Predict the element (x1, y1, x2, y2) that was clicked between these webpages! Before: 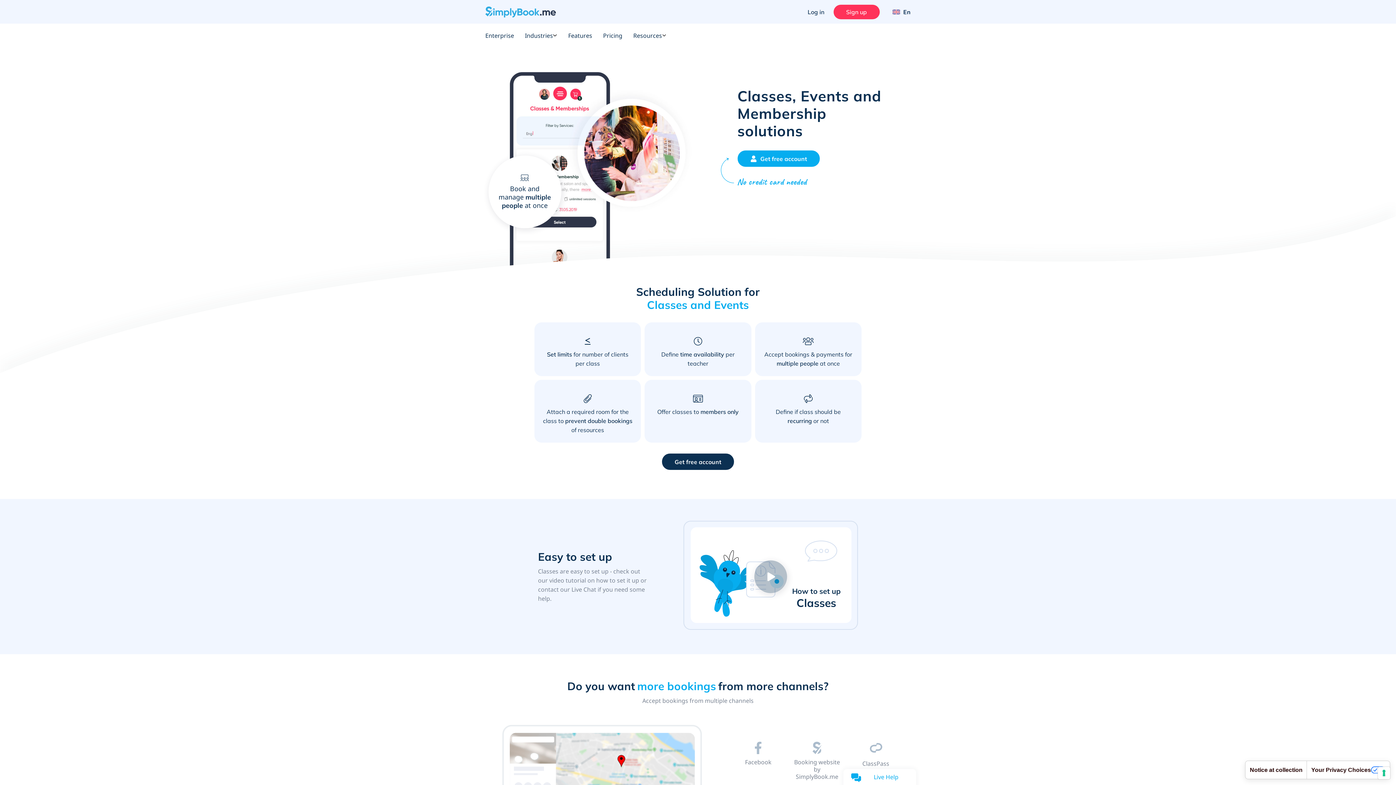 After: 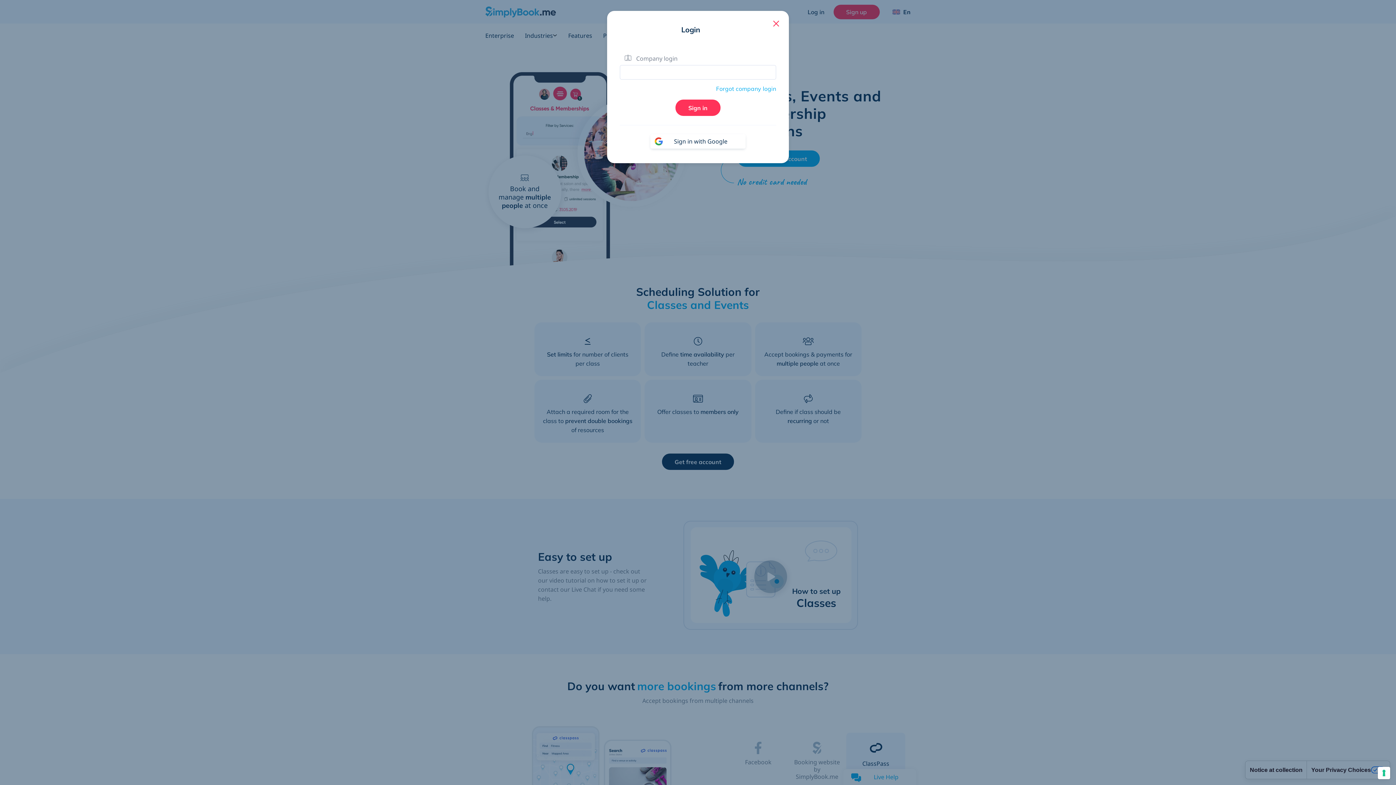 Action: bbox: (806, 4, 826, 19) label: Log in